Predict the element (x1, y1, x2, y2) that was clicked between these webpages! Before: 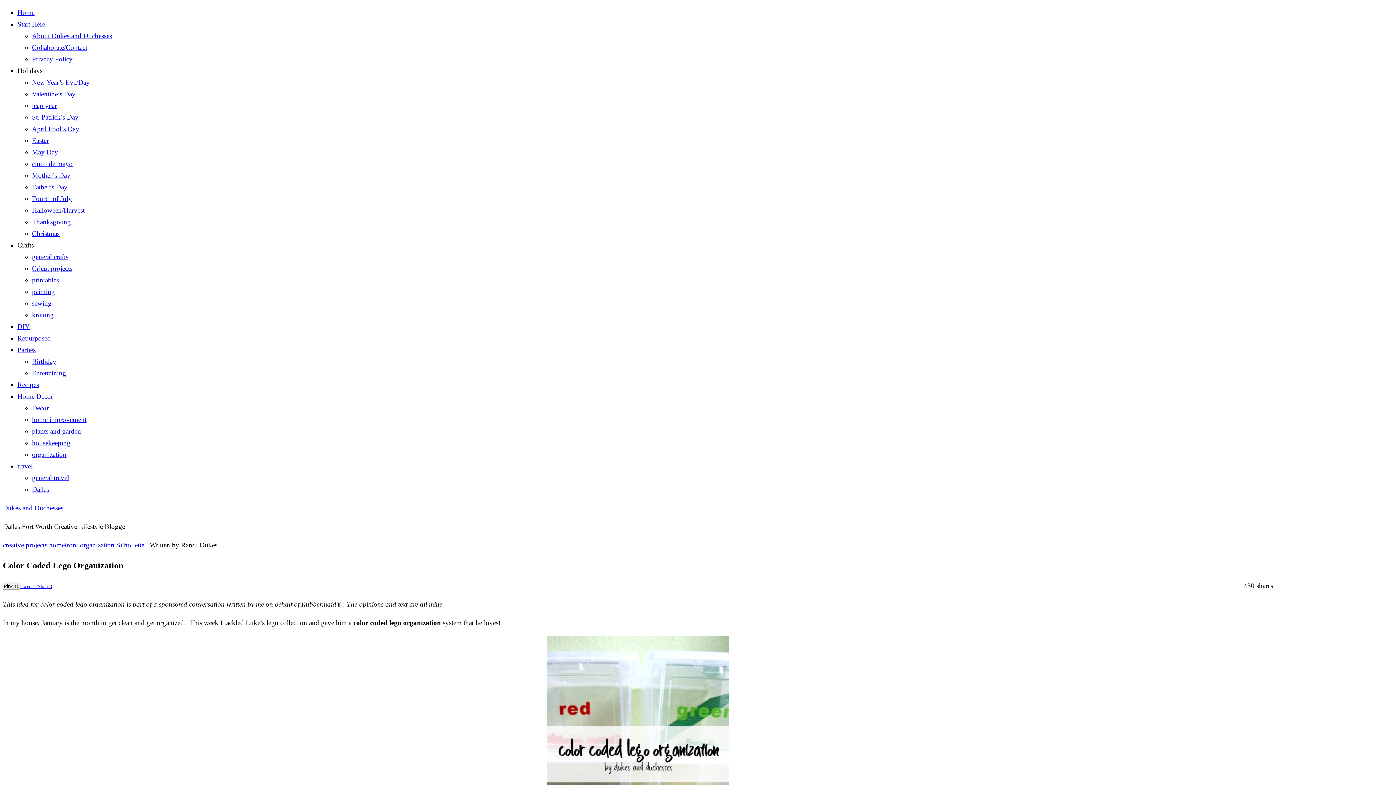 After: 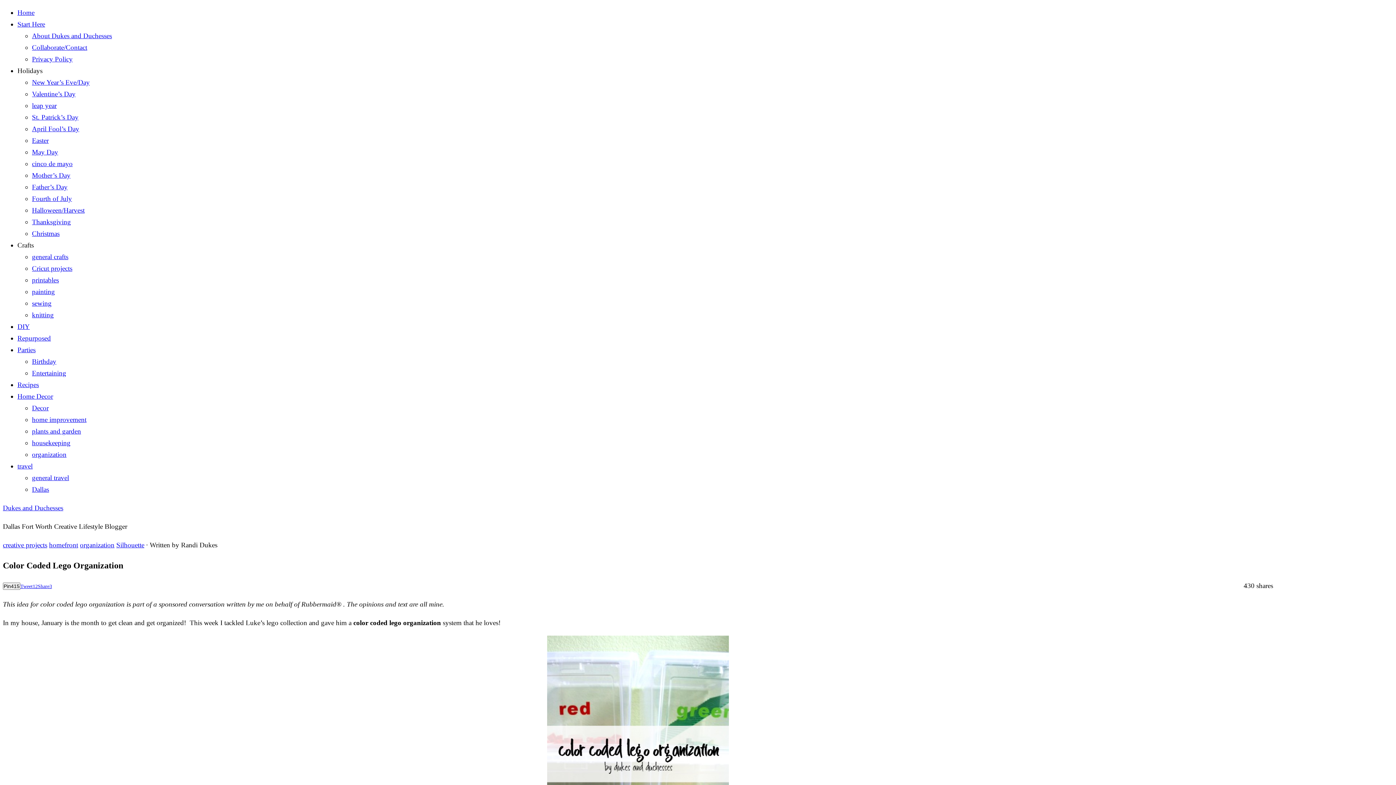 Action: label: Silhouette bbox: (116, 541, 144, 549)